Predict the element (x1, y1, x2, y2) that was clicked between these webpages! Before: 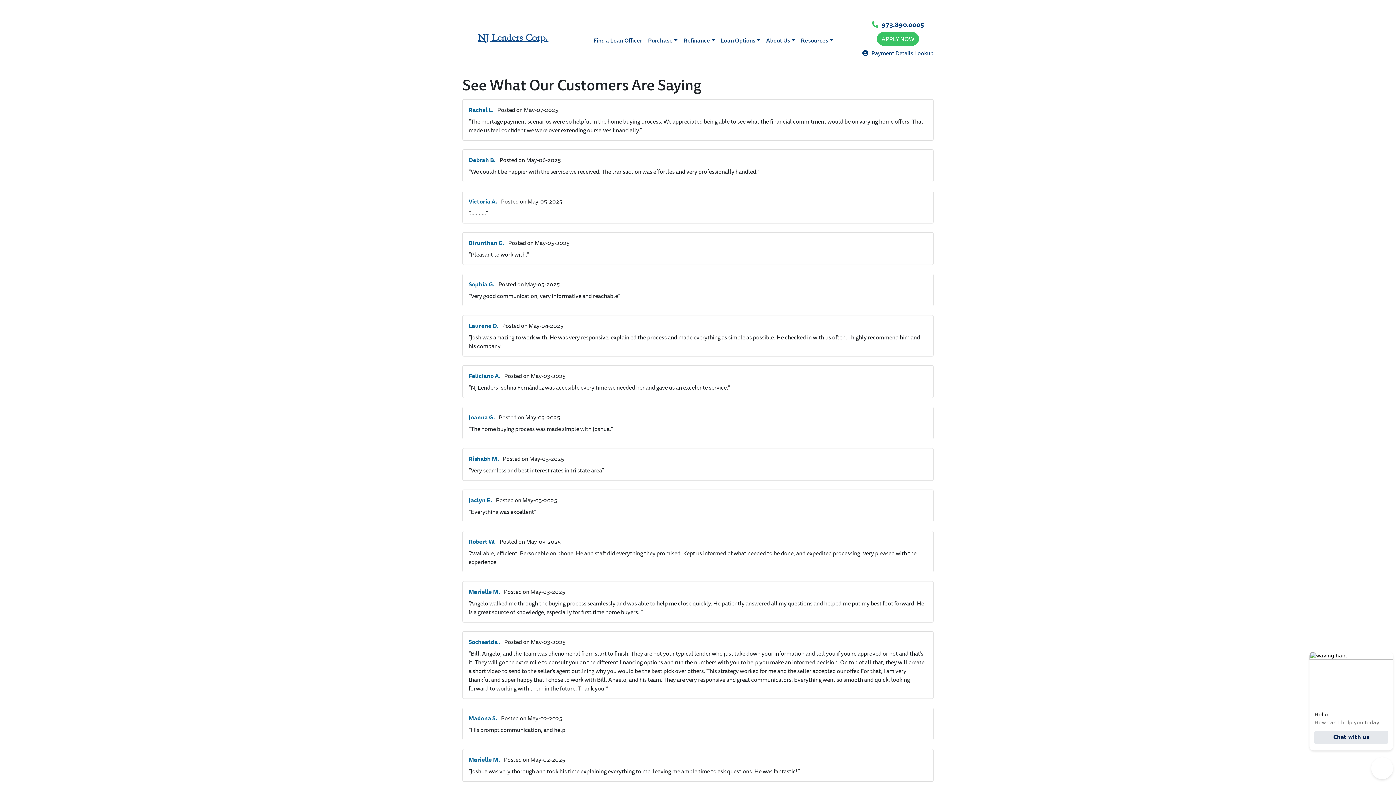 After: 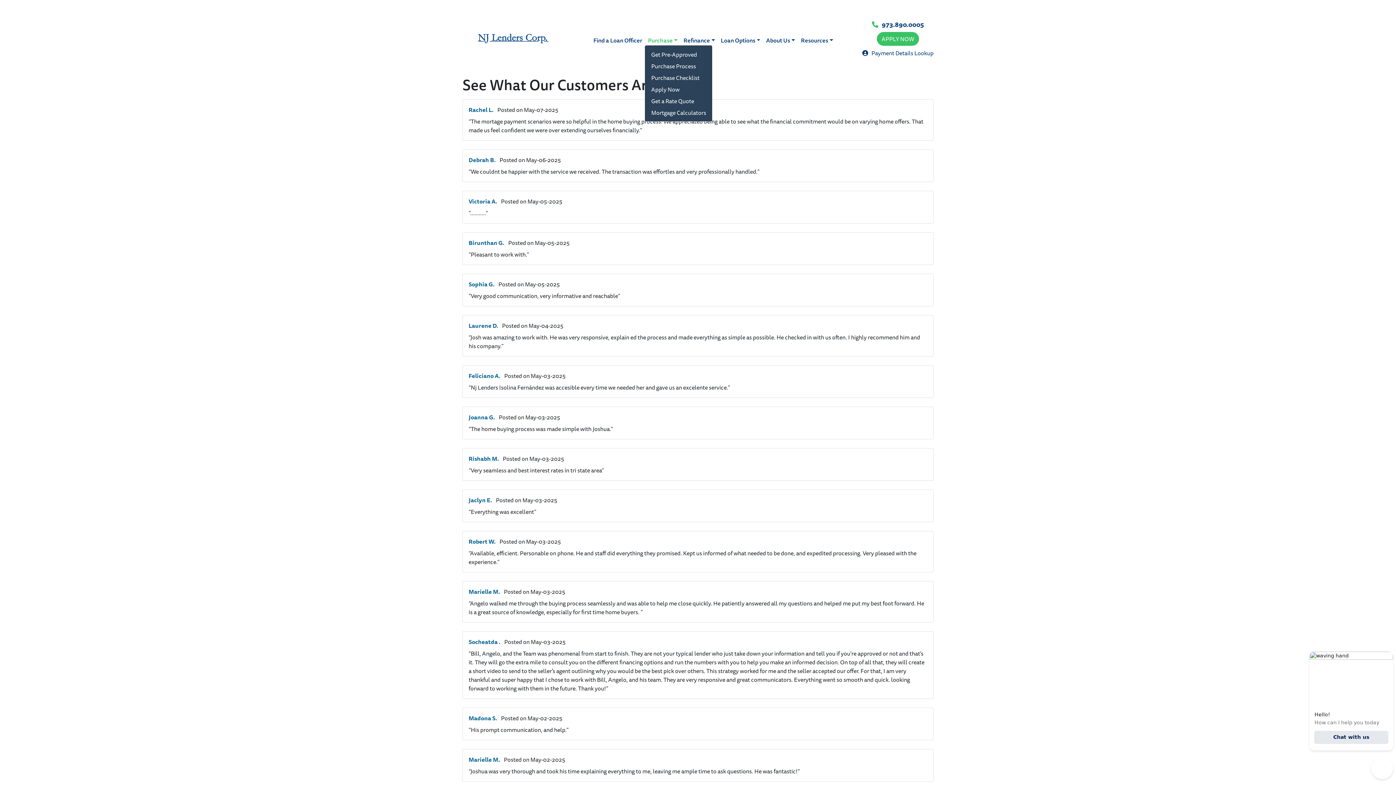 Action: label: Purchase bbox: (645, 36, 680, 44)